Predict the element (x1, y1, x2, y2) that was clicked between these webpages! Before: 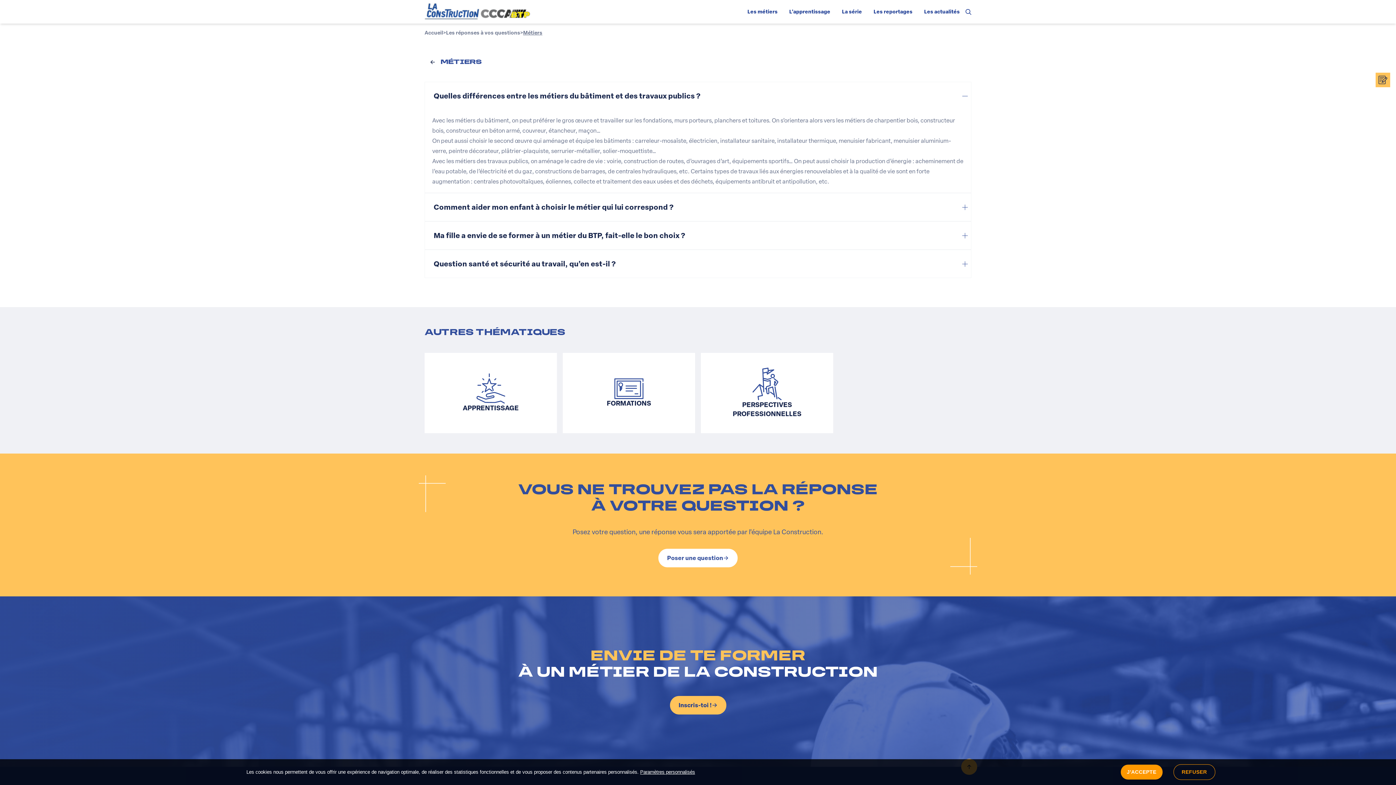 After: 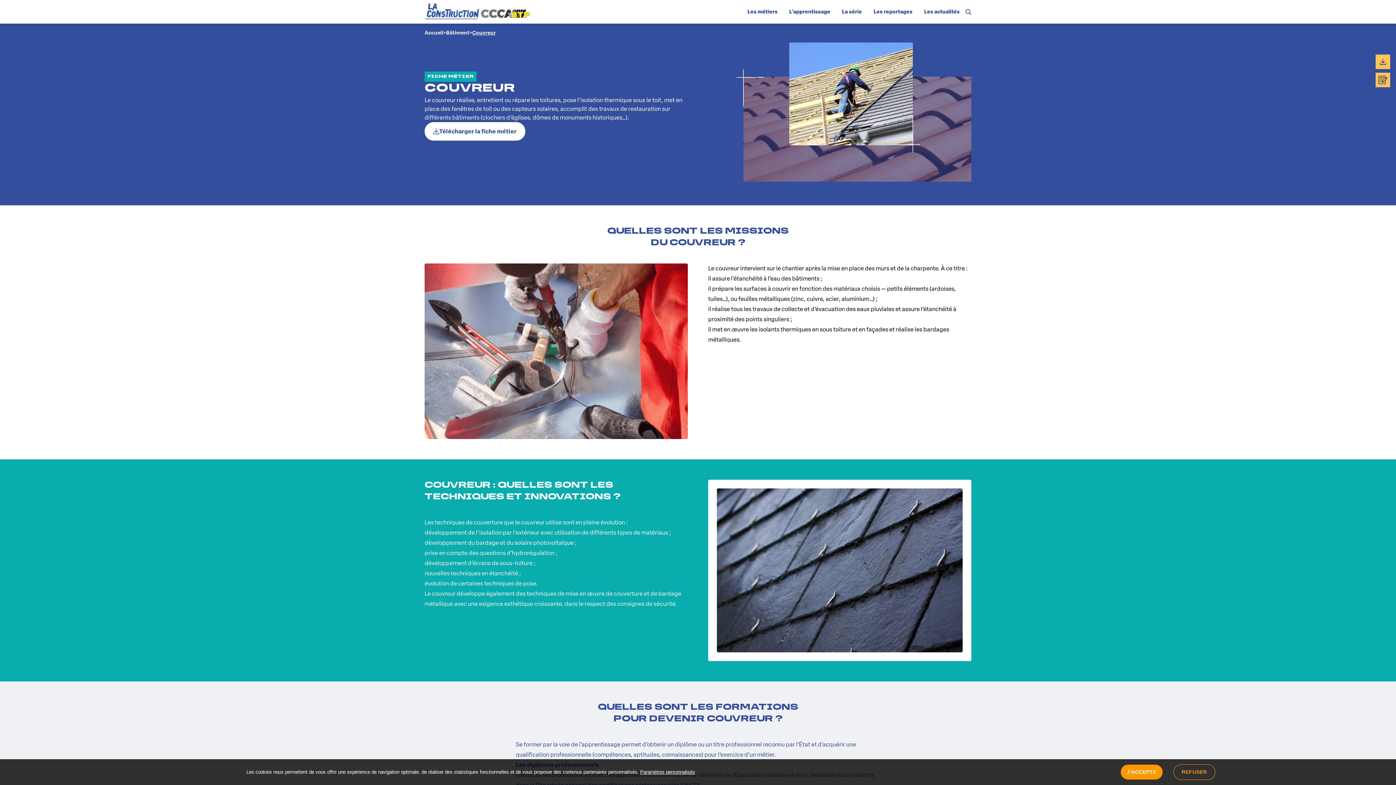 Action: bbox: (522, 127, 545, 134) label: couvreur